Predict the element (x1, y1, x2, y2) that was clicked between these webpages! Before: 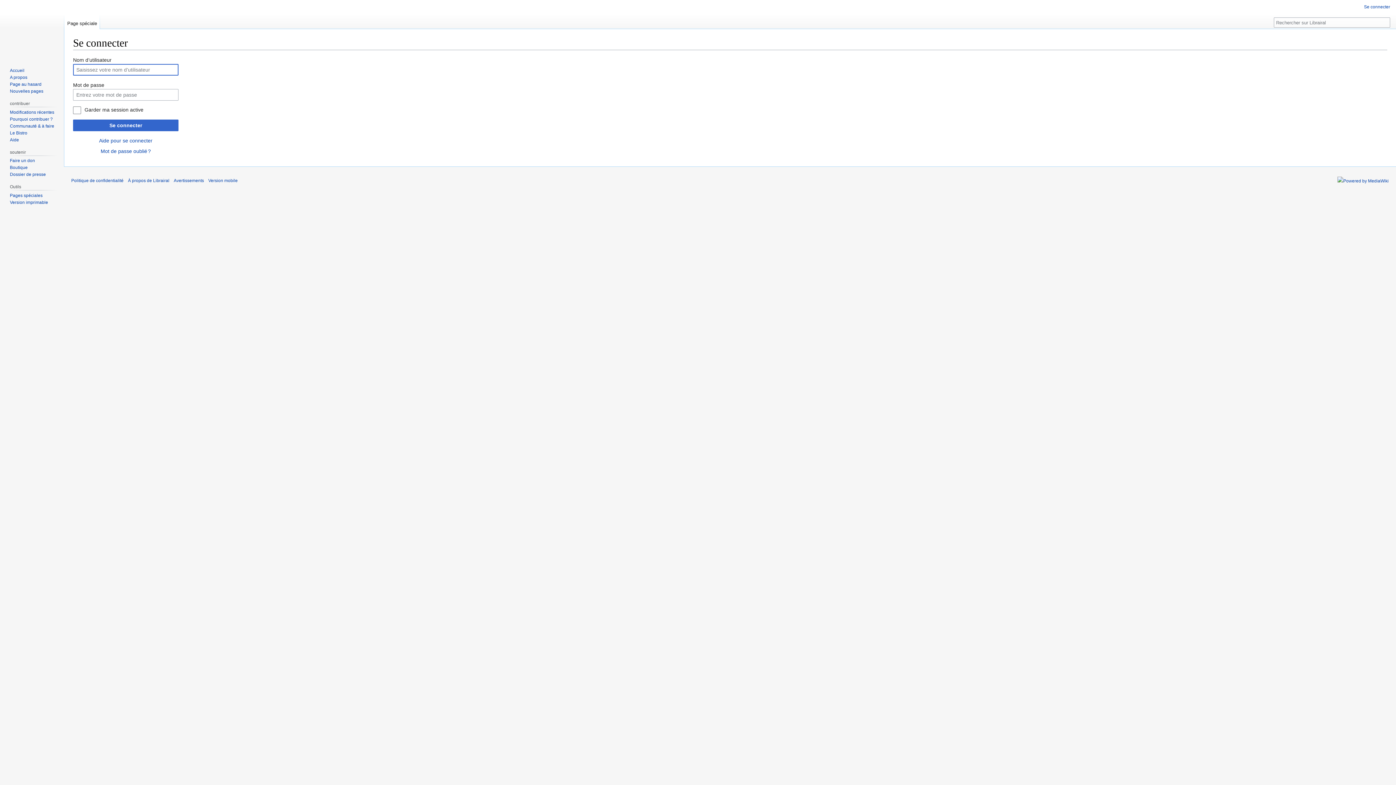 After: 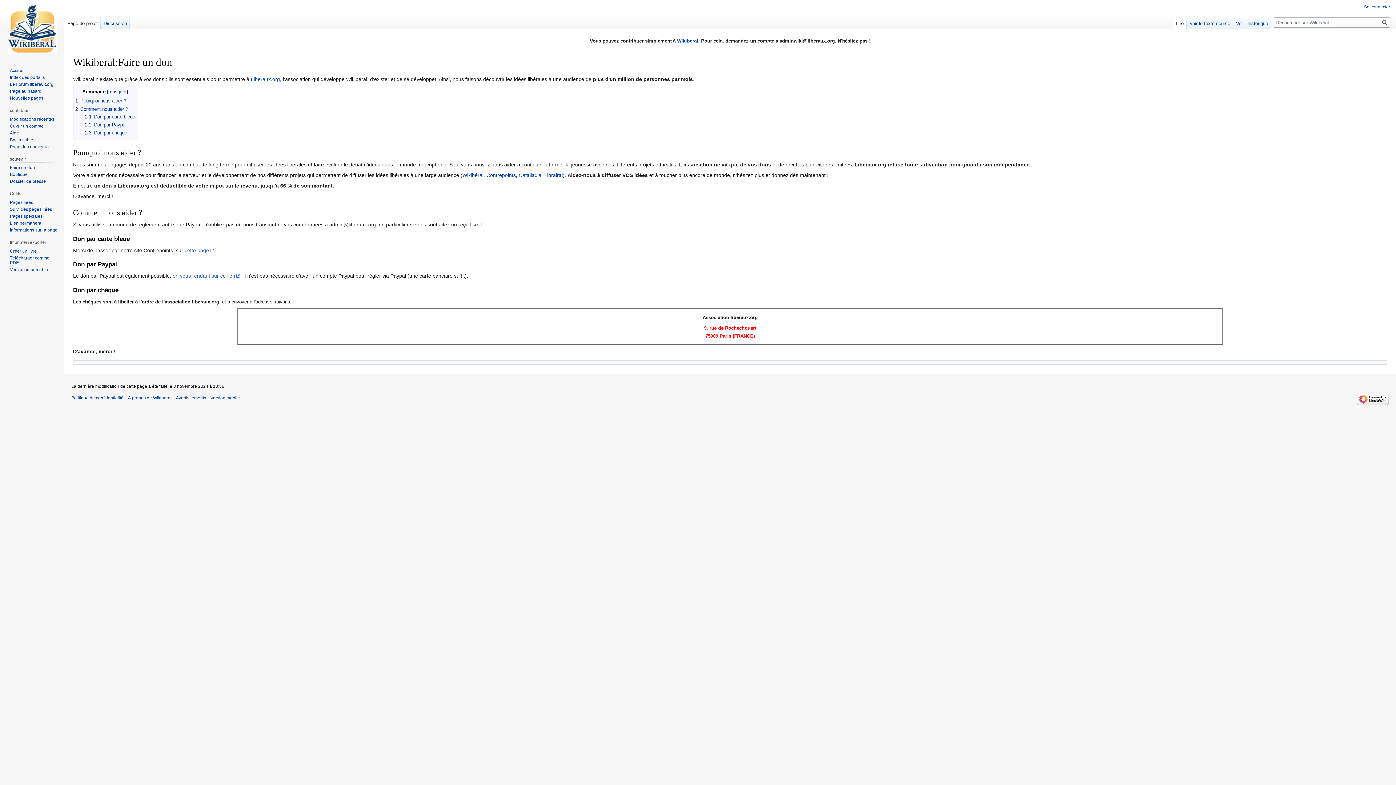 Action: label: Faire un don bbox: (9, 158, 34, 163)